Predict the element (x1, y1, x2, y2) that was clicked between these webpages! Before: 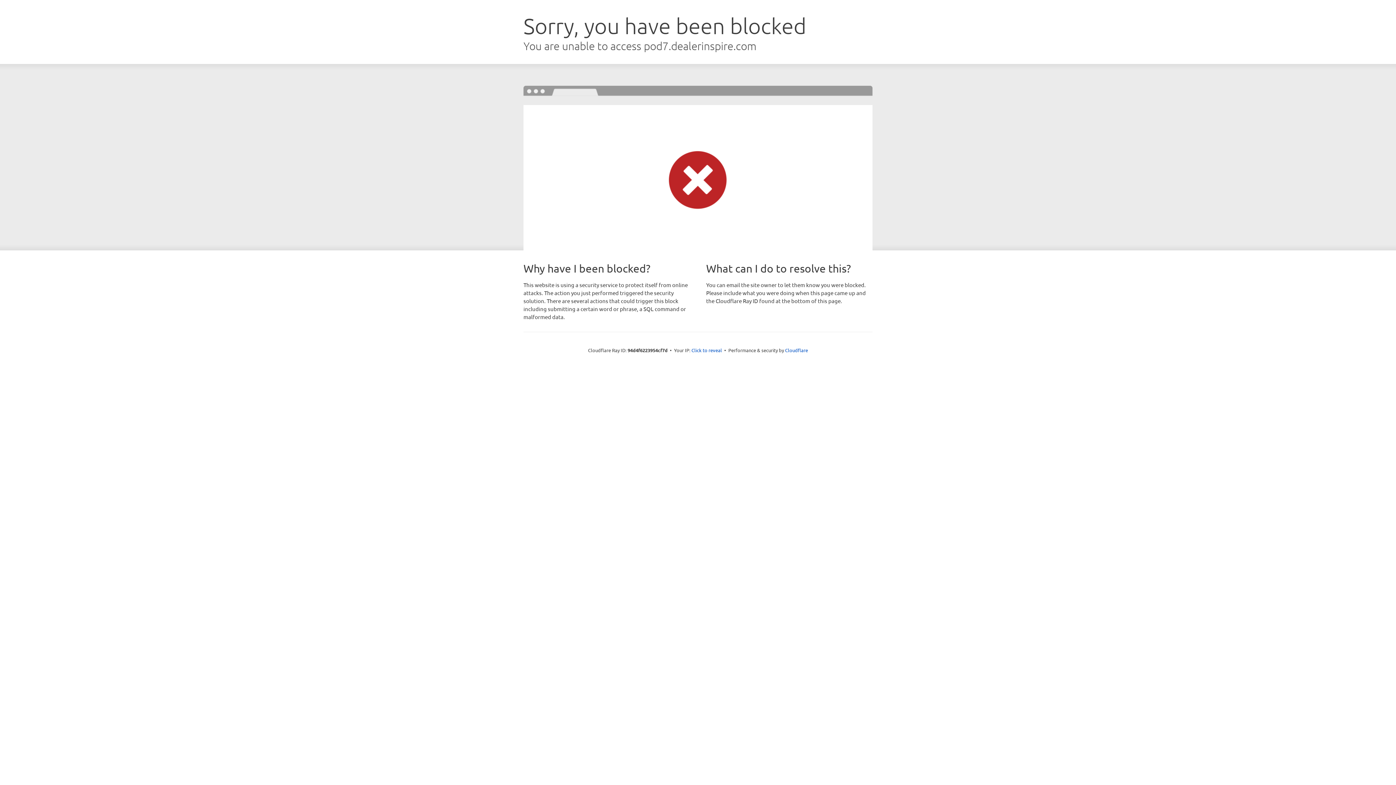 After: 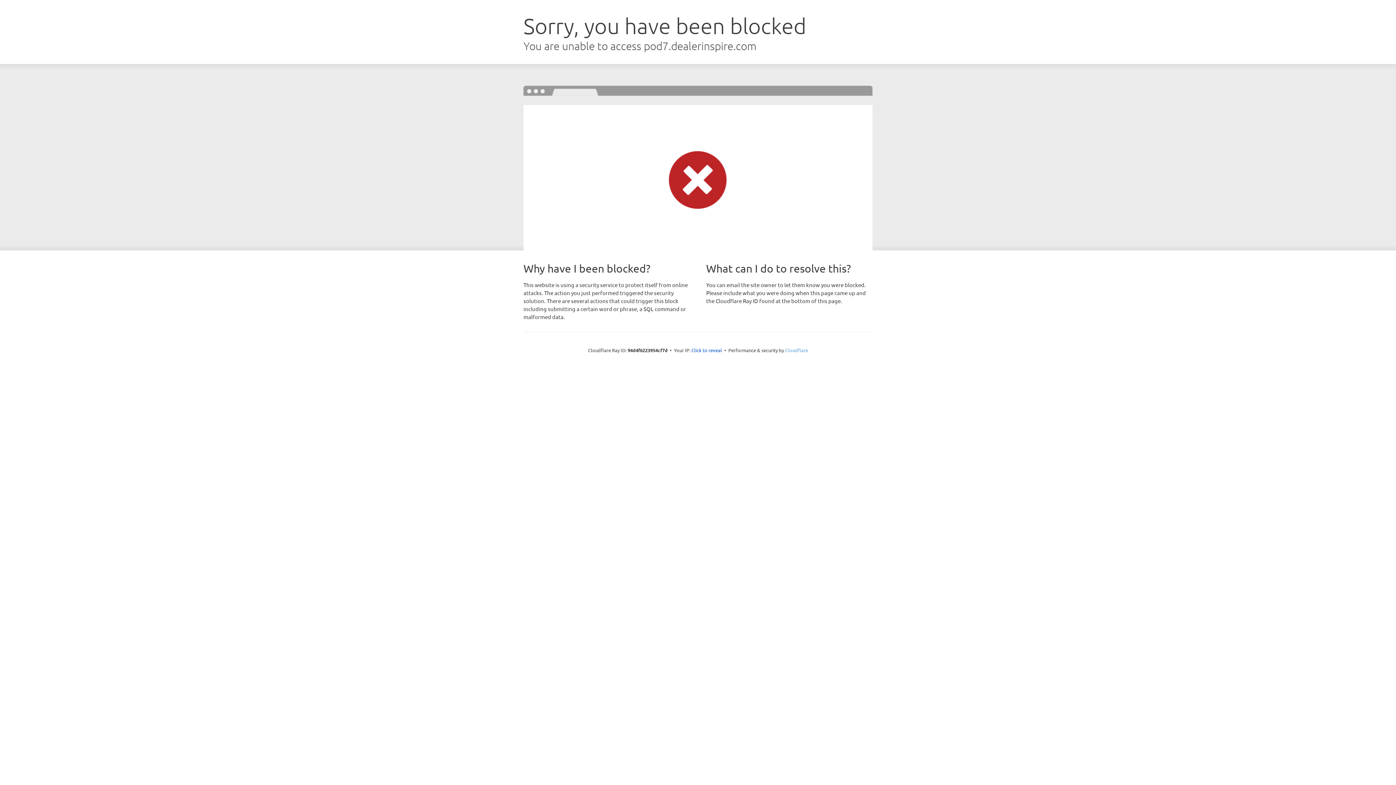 Action: label: Cloudflare bbox: (785, 347, 808, 353)